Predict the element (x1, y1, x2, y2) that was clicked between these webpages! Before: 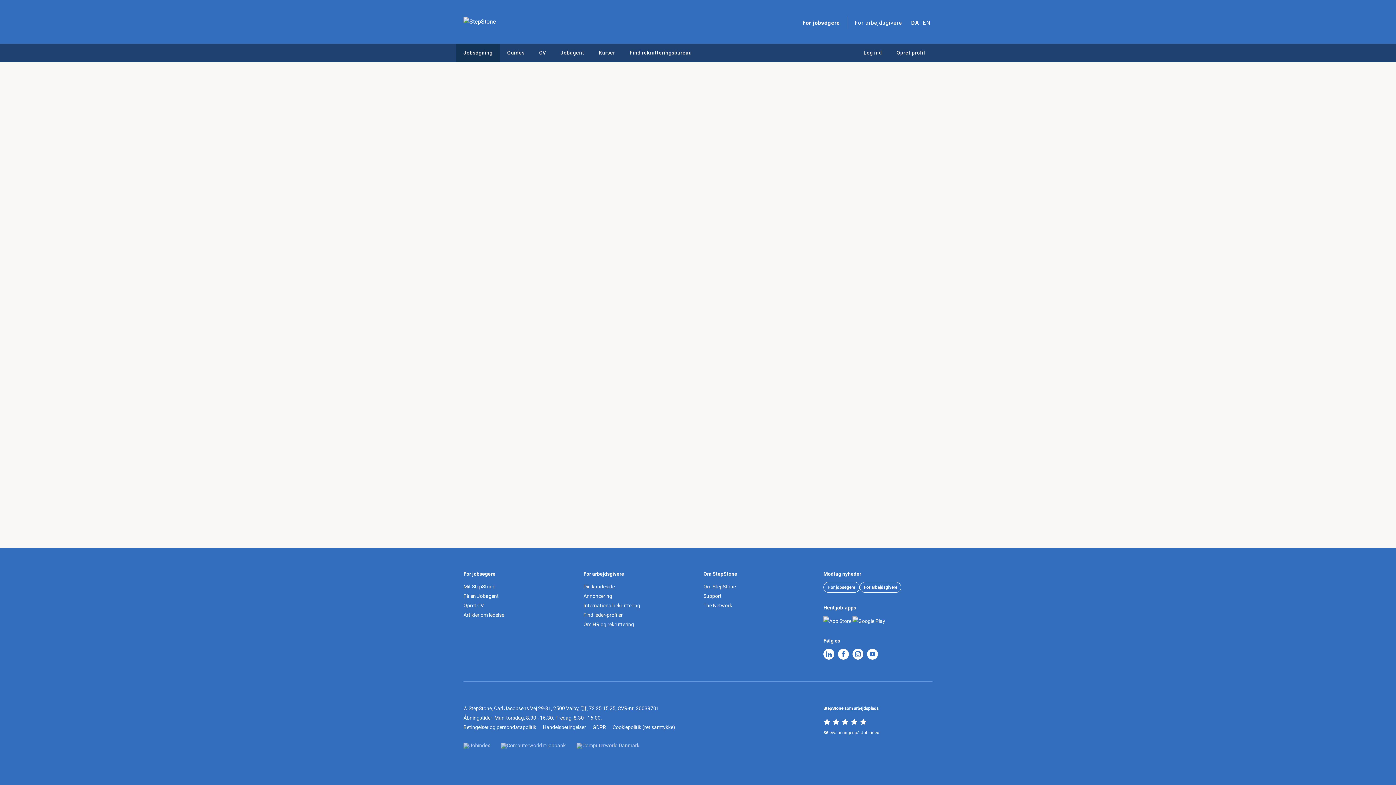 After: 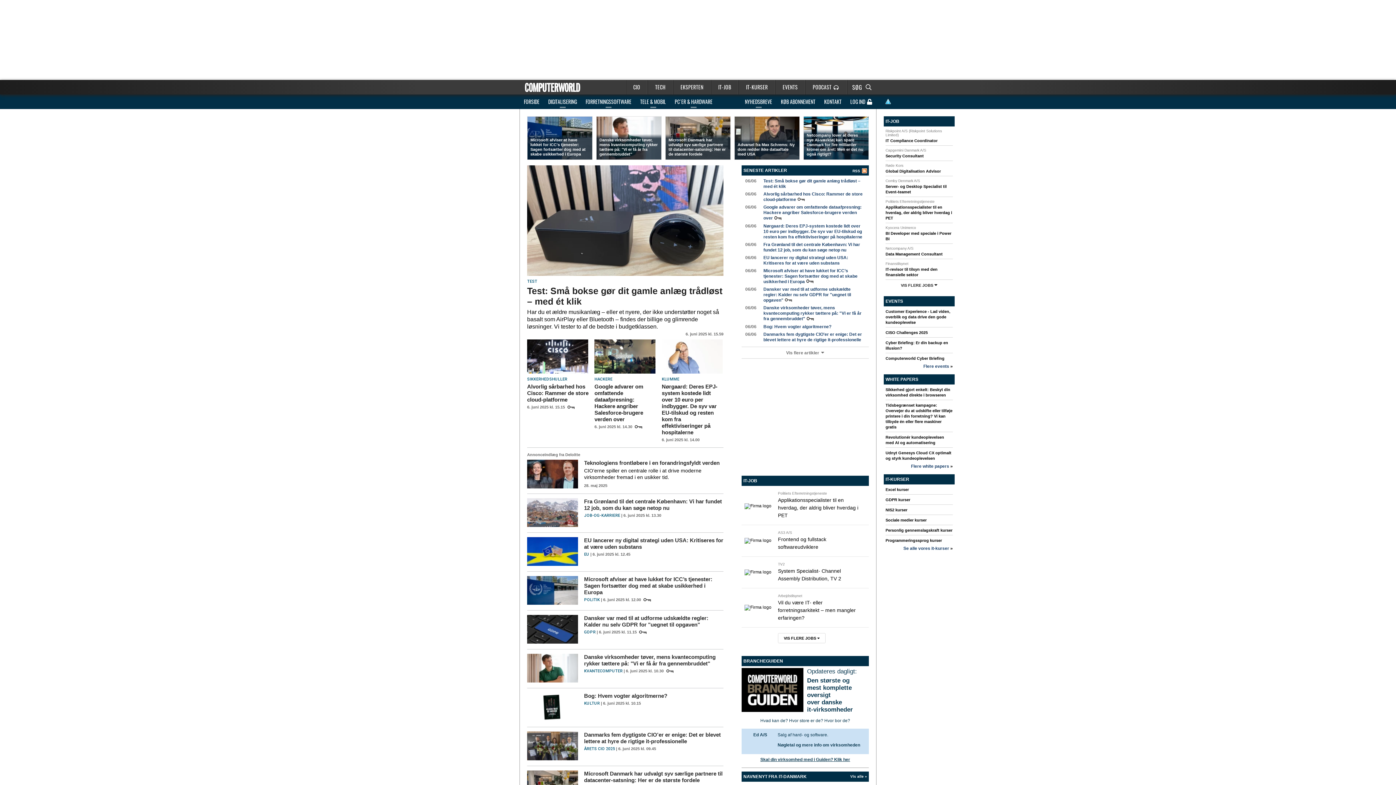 Action: bbox: (576, 743, 639, 749)